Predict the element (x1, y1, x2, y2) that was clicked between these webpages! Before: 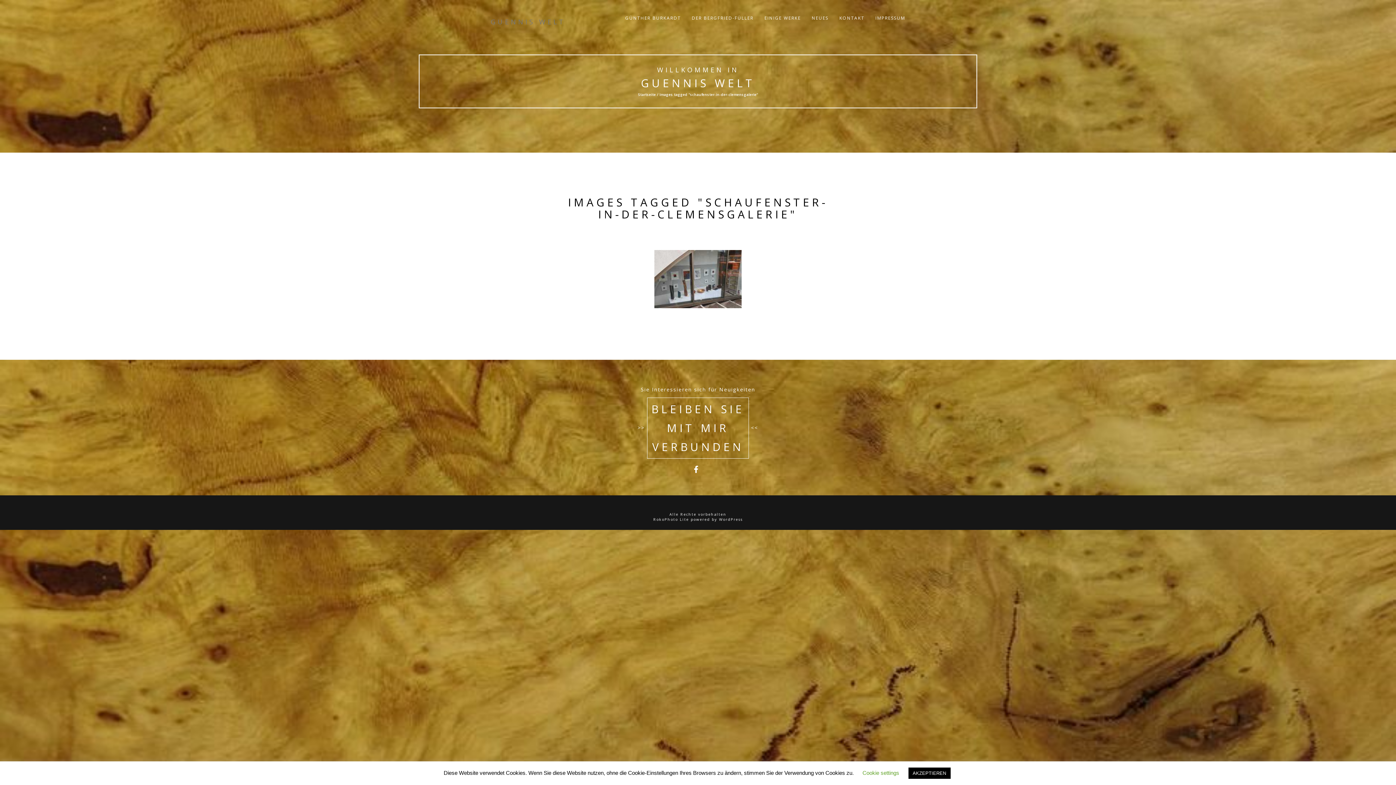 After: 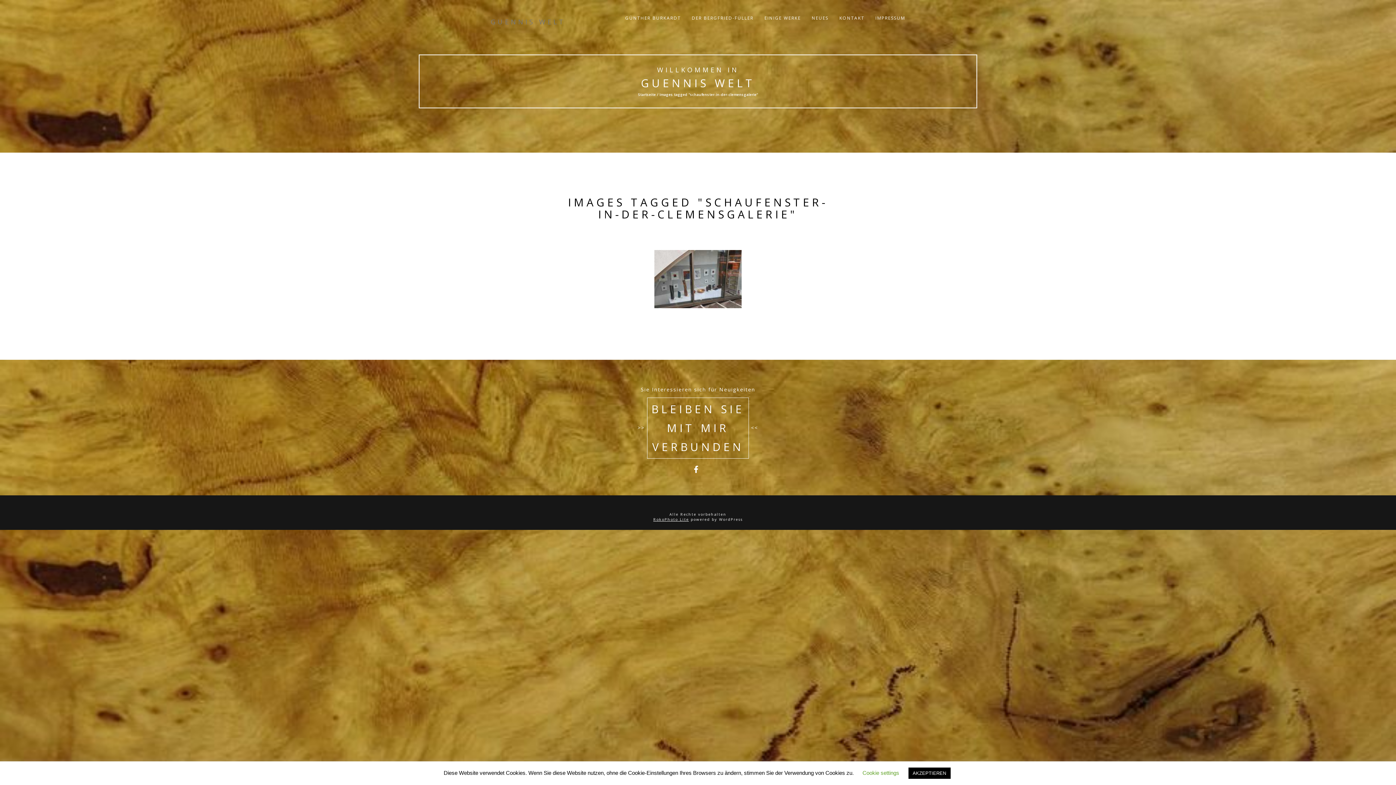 Action: bbox: (653, 517, 689, 522) label: RokoPhoto Lite